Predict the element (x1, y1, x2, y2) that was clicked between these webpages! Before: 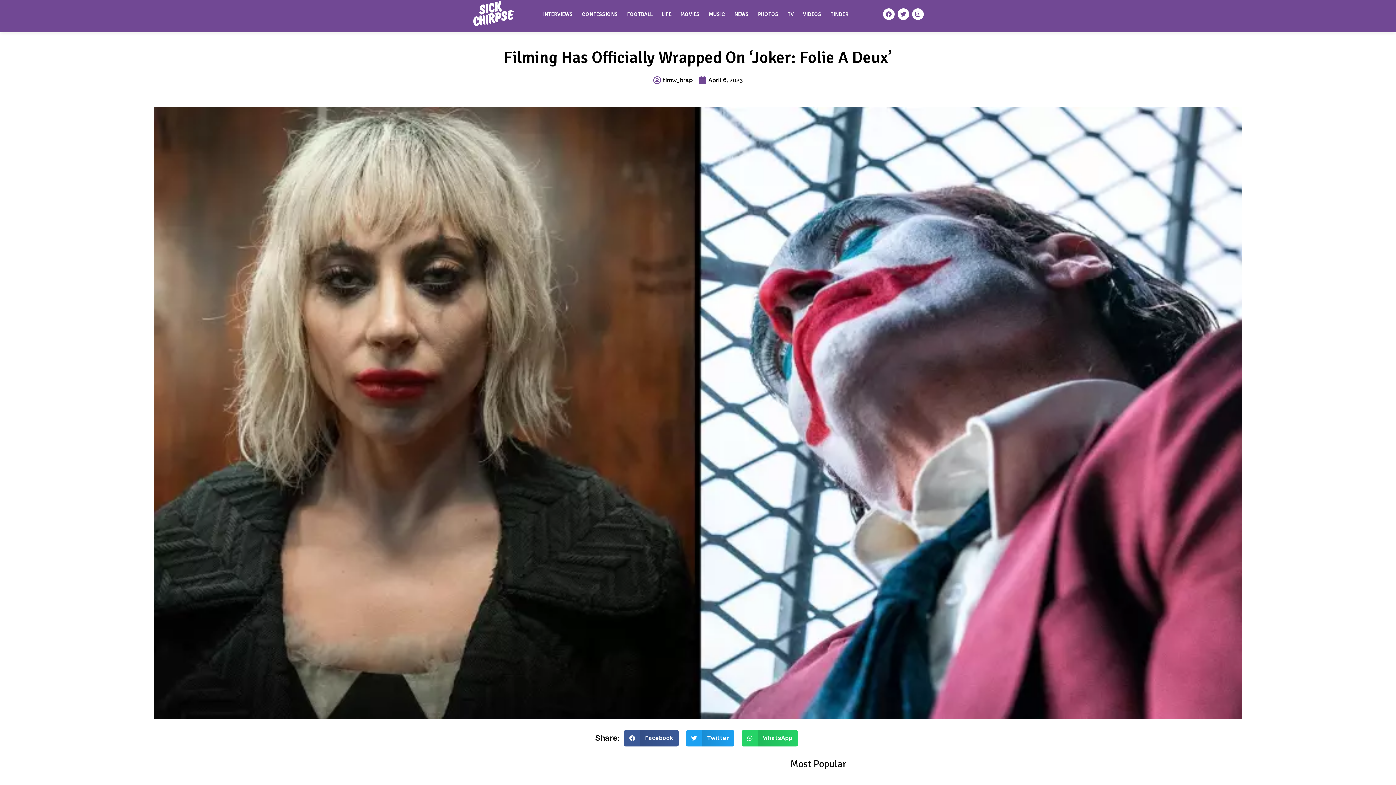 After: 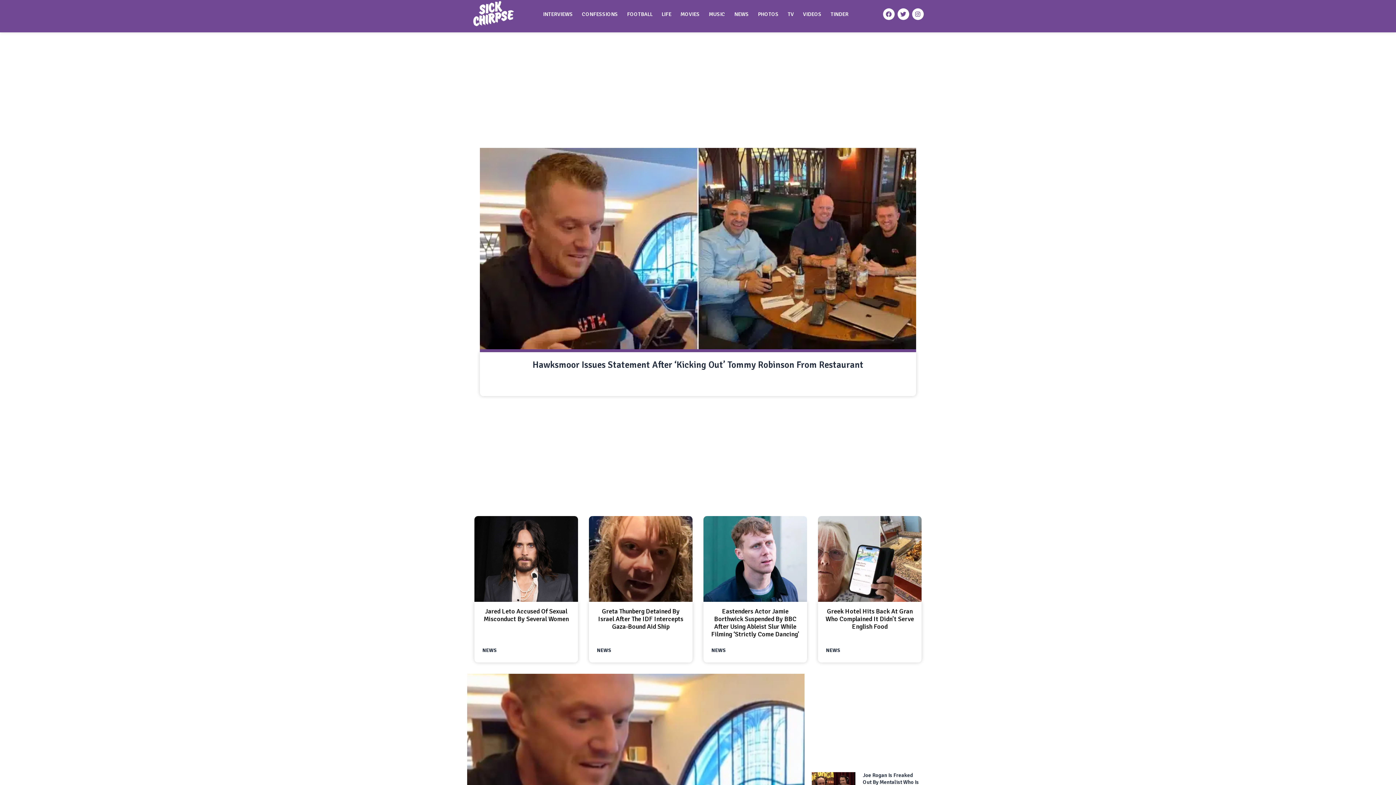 Action: bbox: (470, 0, 516, 28)